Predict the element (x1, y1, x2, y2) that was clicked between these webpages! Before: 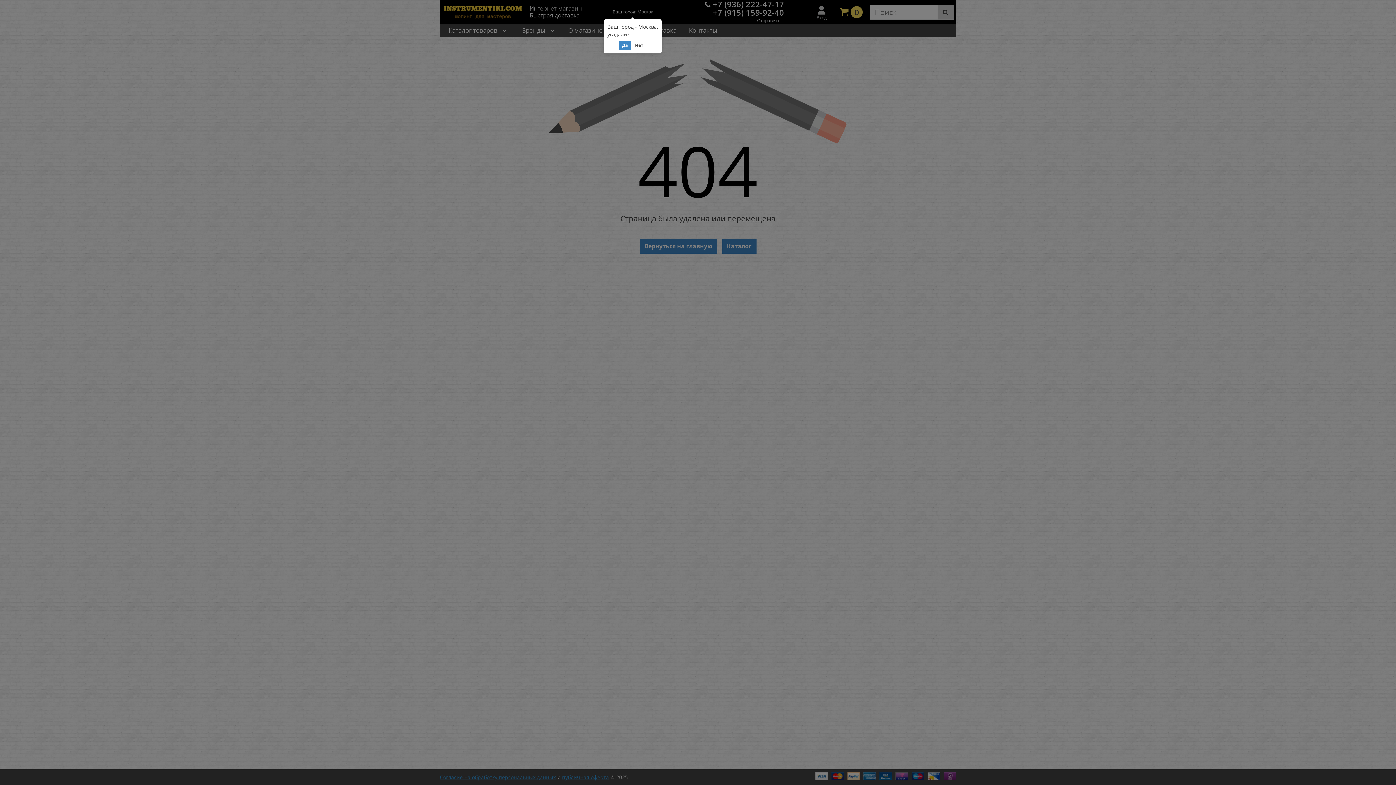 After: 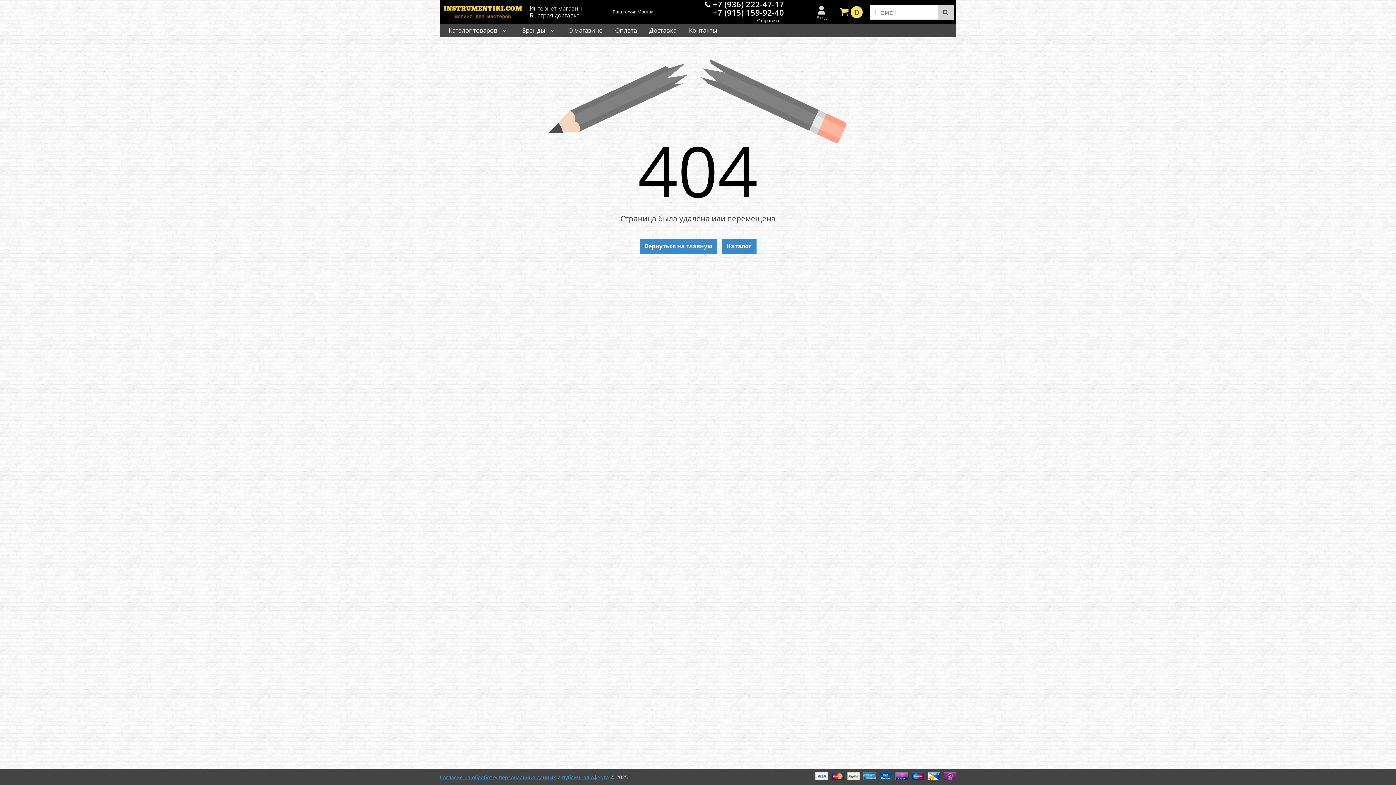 Action: bbox: (619, 40, 630, 49) label: Да